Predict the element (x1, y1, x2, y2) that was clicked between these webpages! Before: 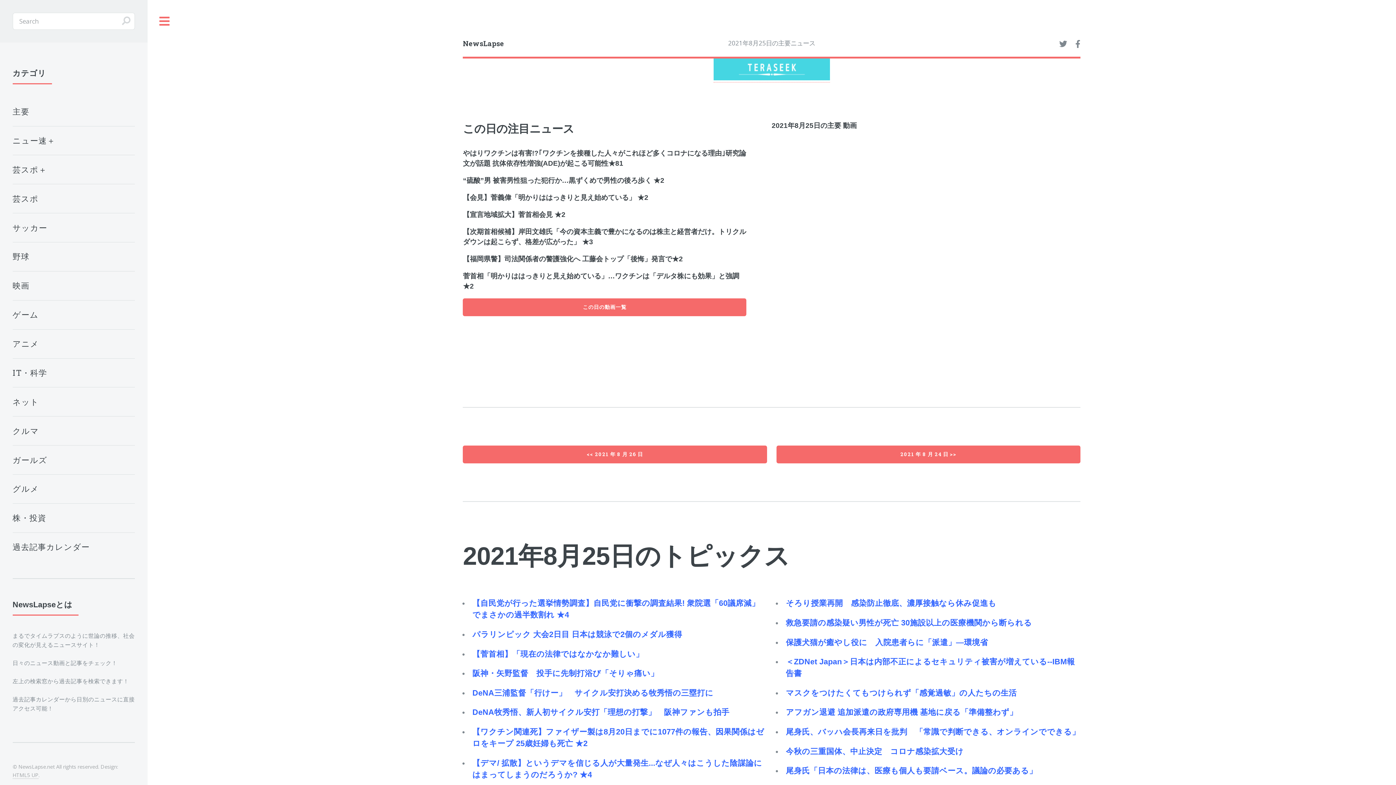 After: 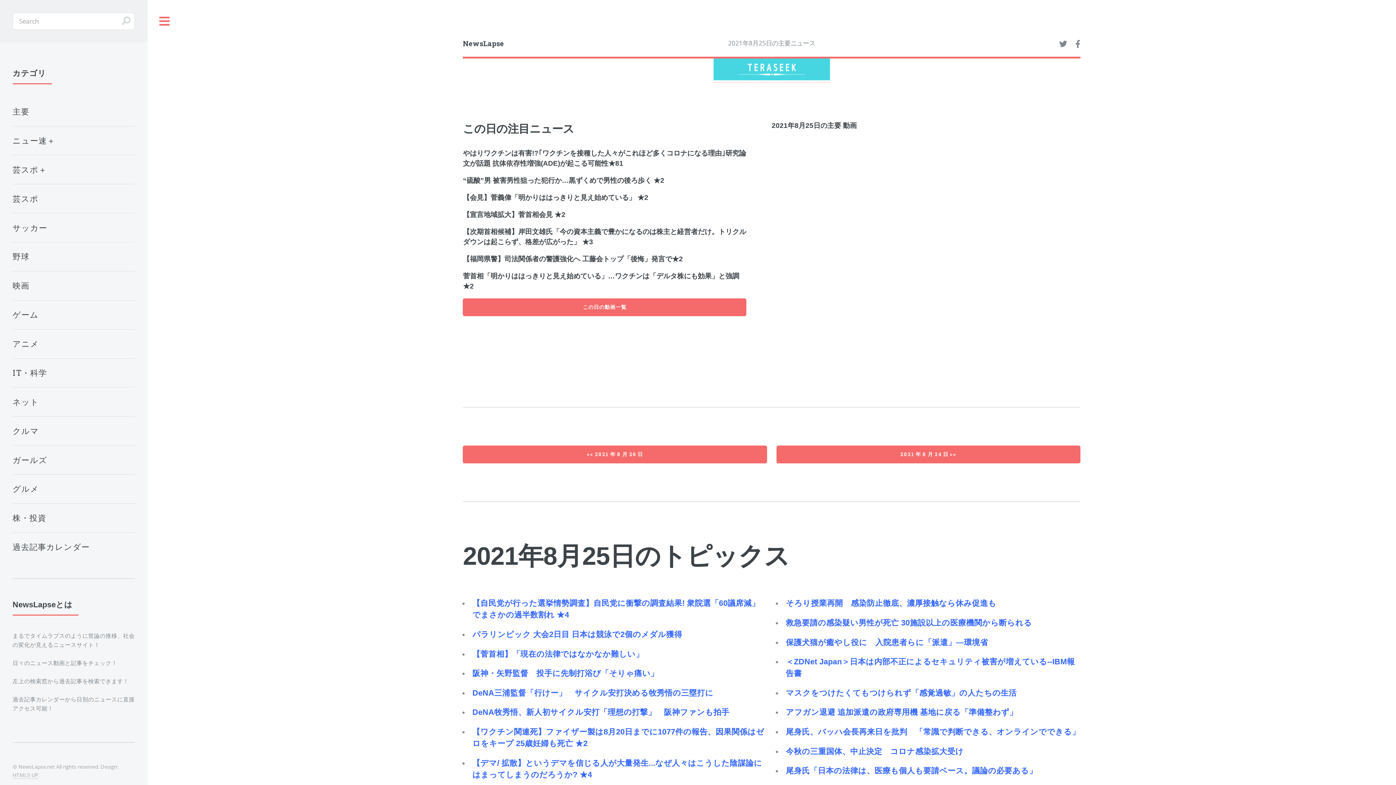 Action: label: 主要 bbox: (12, 100, 134, 123)